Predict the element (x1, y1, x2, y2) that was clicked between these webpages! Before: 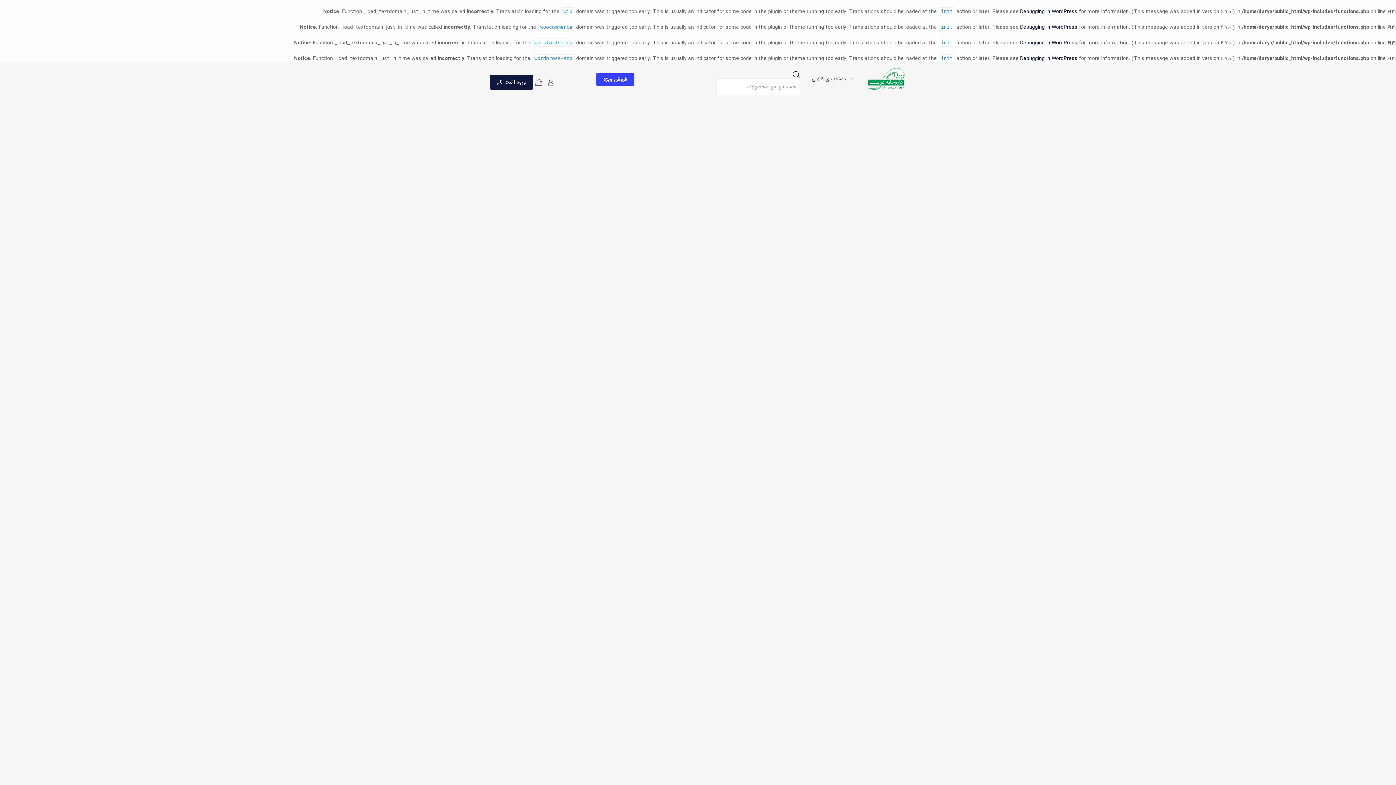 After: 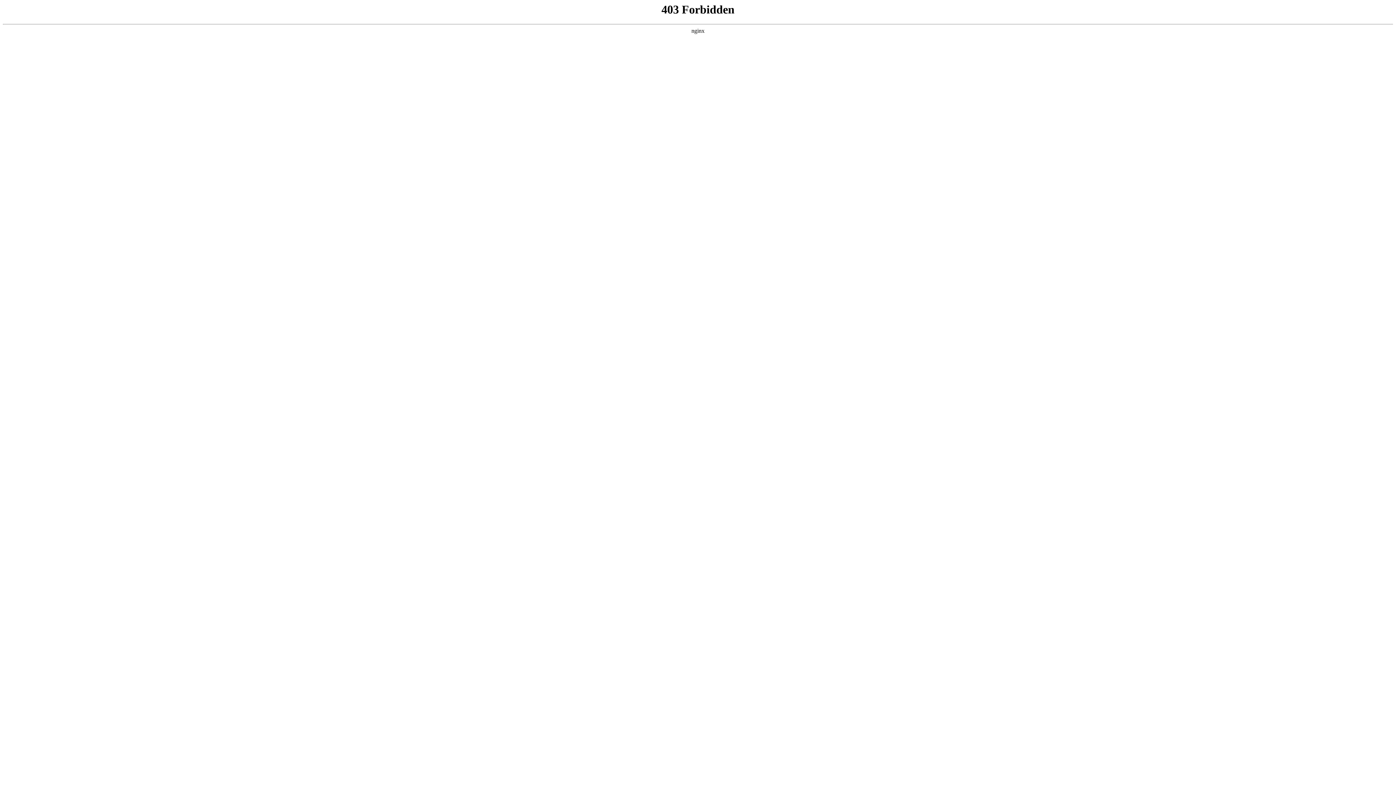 Action: label: Debugging in WordPress bbox: (1020, 7, 1077, 15)